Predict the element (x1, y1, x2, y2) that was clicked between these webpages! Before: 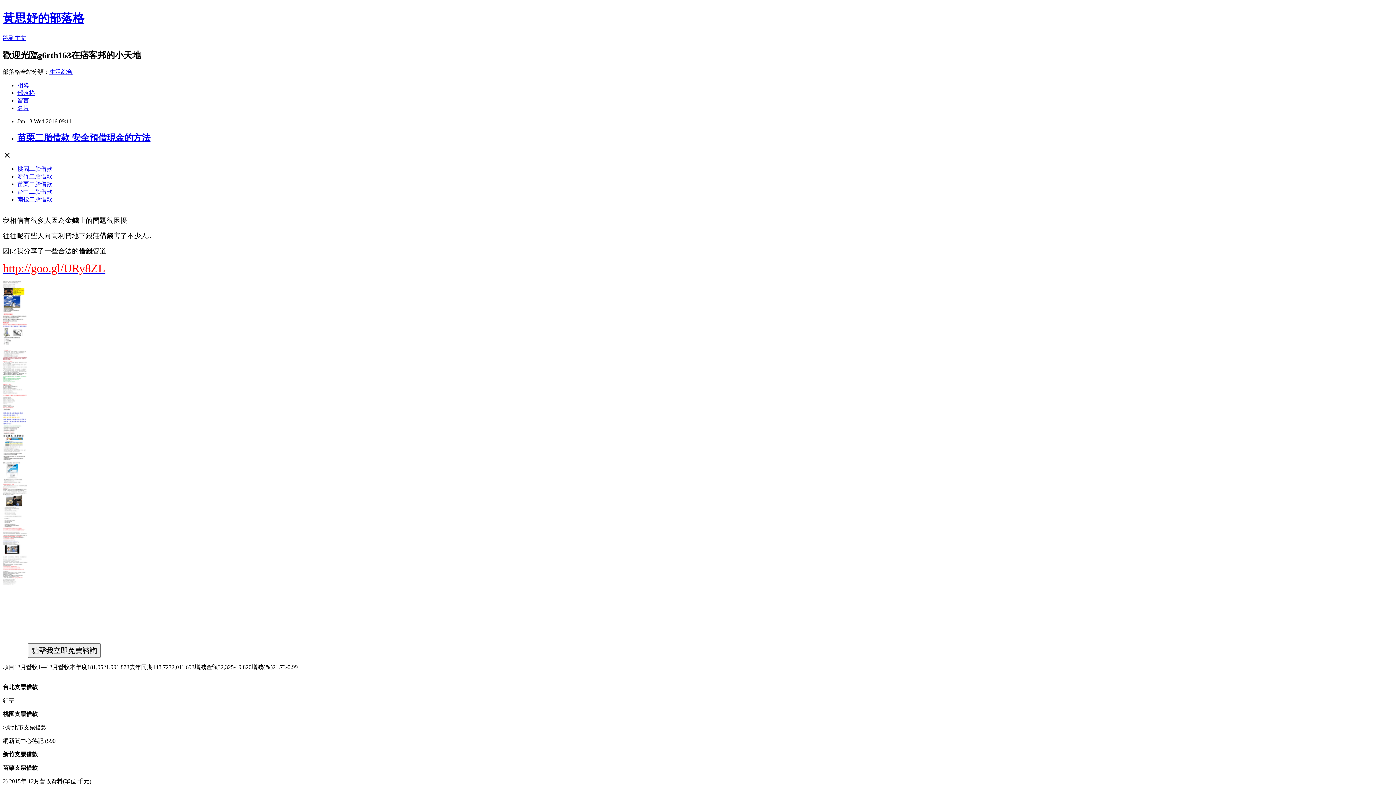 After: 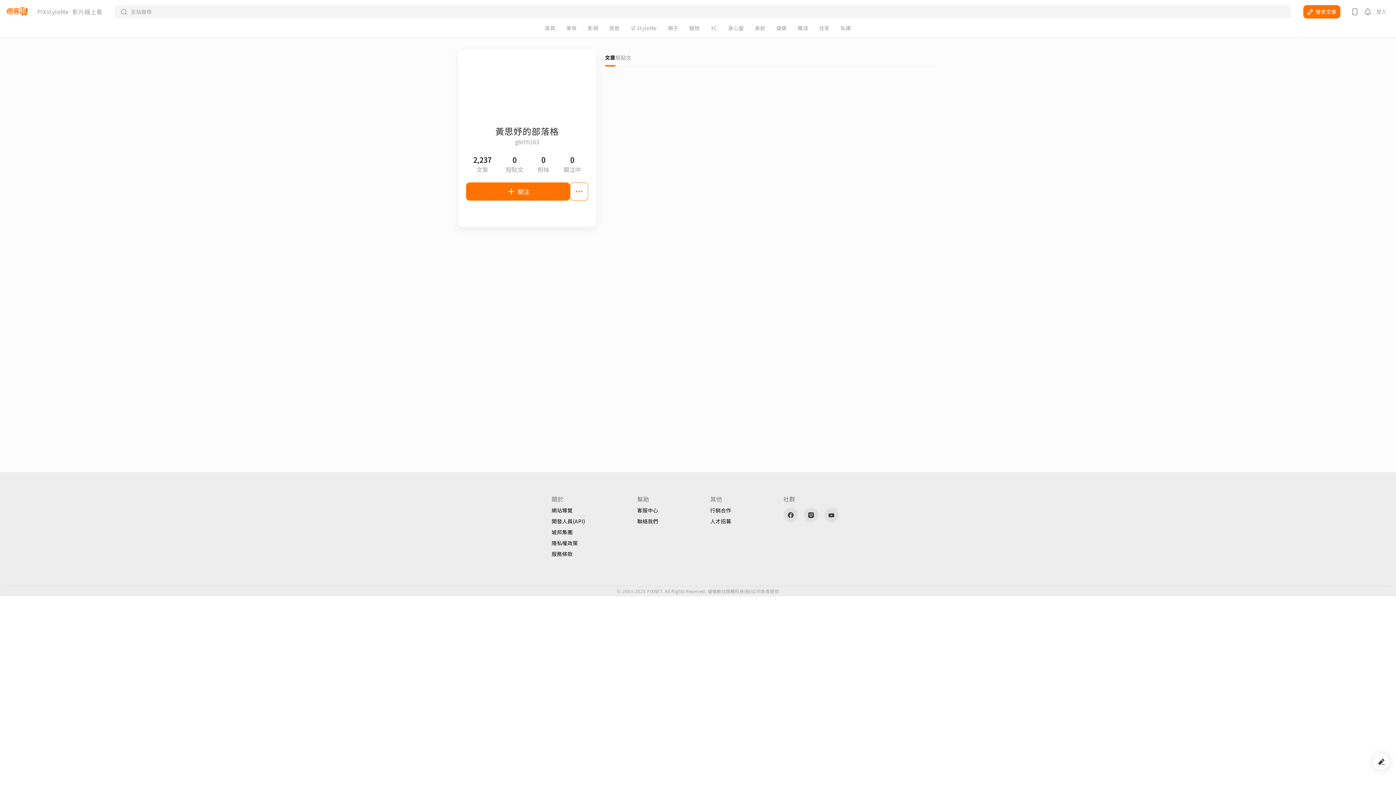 Action: label: 名片 bbox: (17, 104, 29, 111)